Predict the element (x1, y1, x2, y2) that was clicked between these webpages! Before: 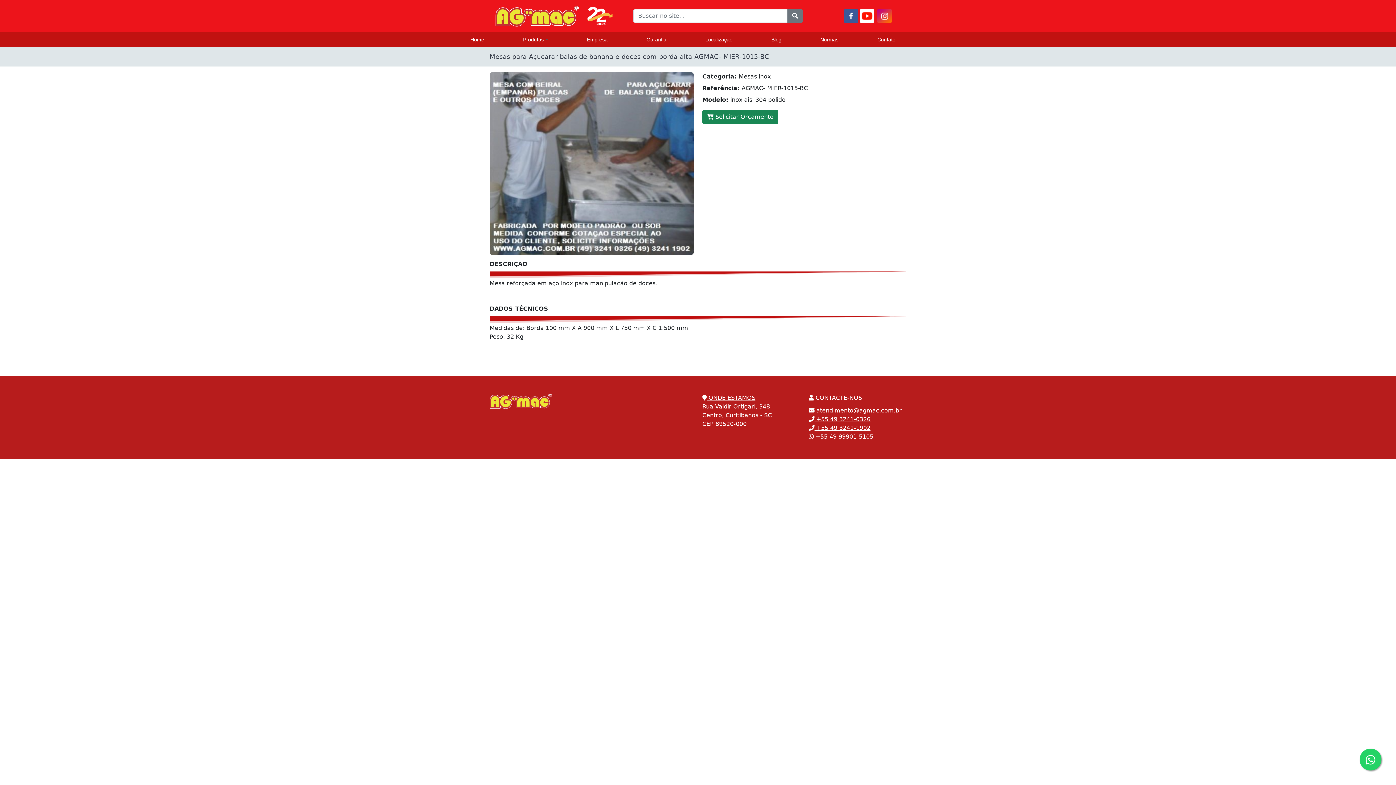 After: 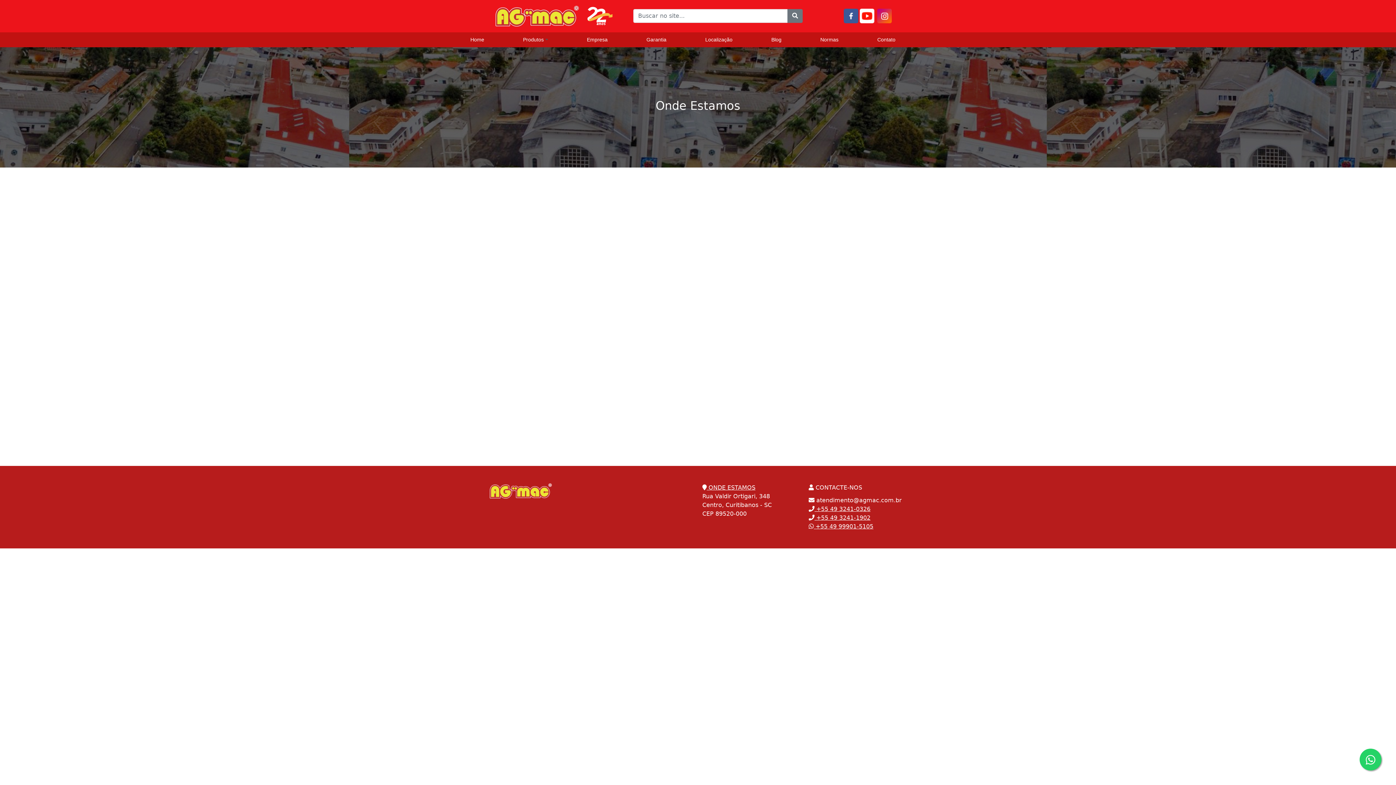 Action: bbox: (701, 32, 737, 47) label: Localização